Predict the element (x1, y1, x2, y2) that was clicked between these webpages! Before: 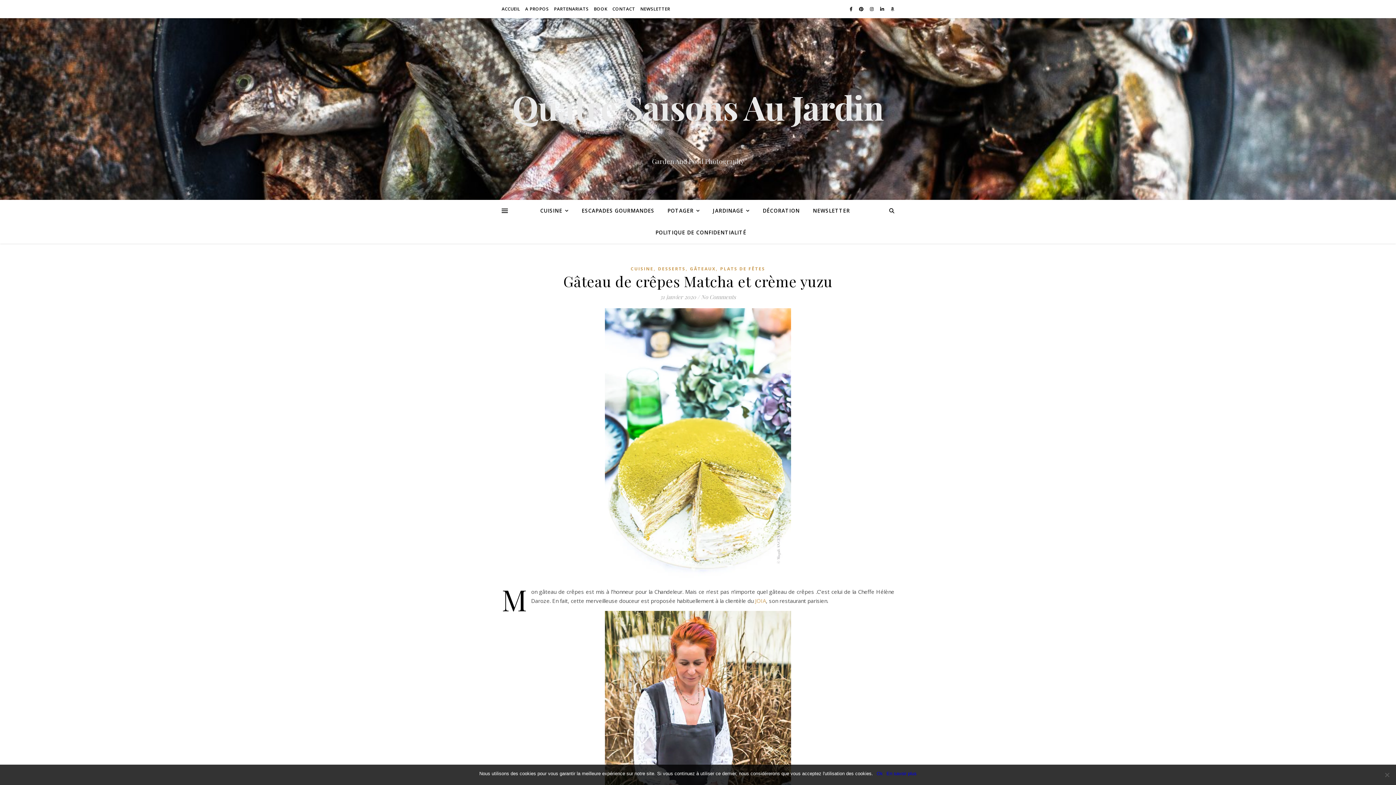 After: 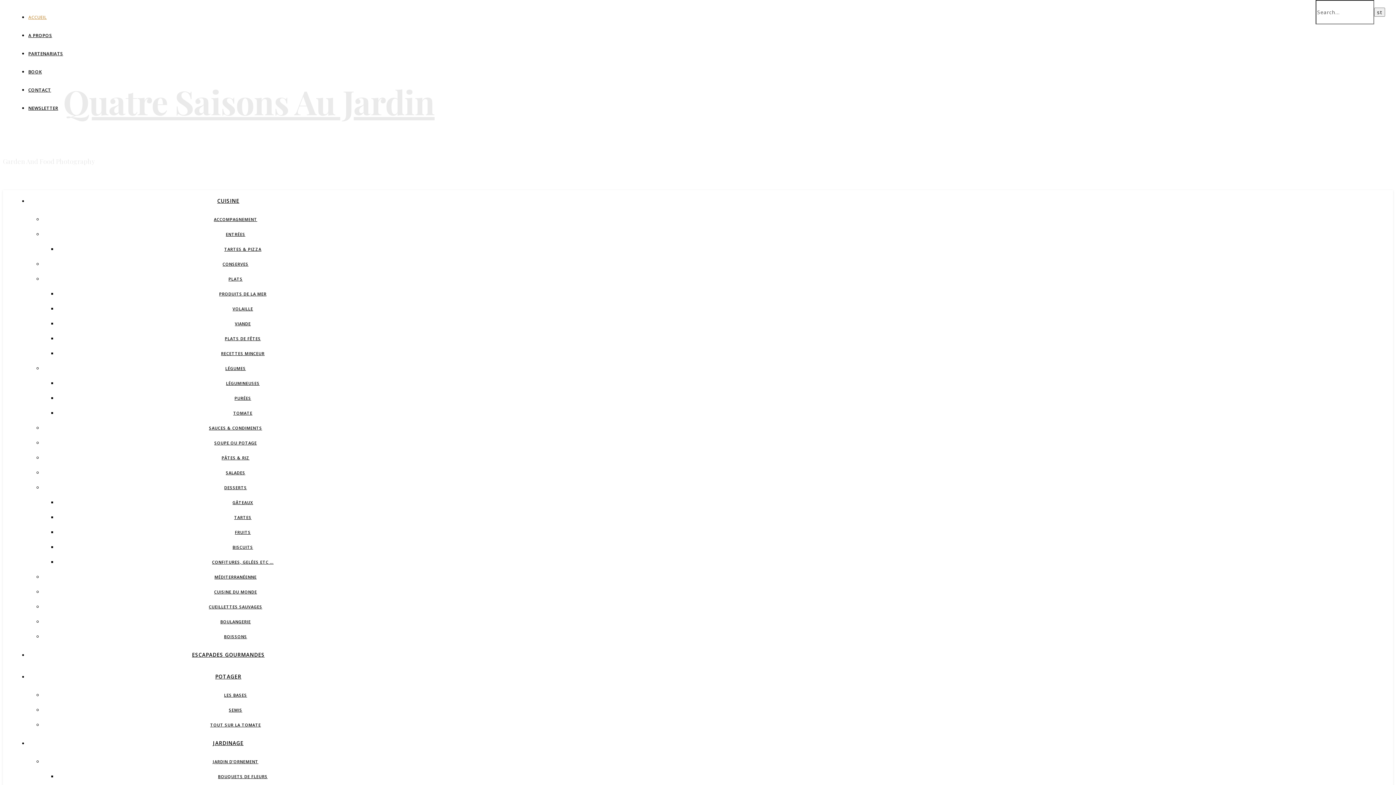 Action: label: ACCUEIL bbox: (501, 0, 522, 18)